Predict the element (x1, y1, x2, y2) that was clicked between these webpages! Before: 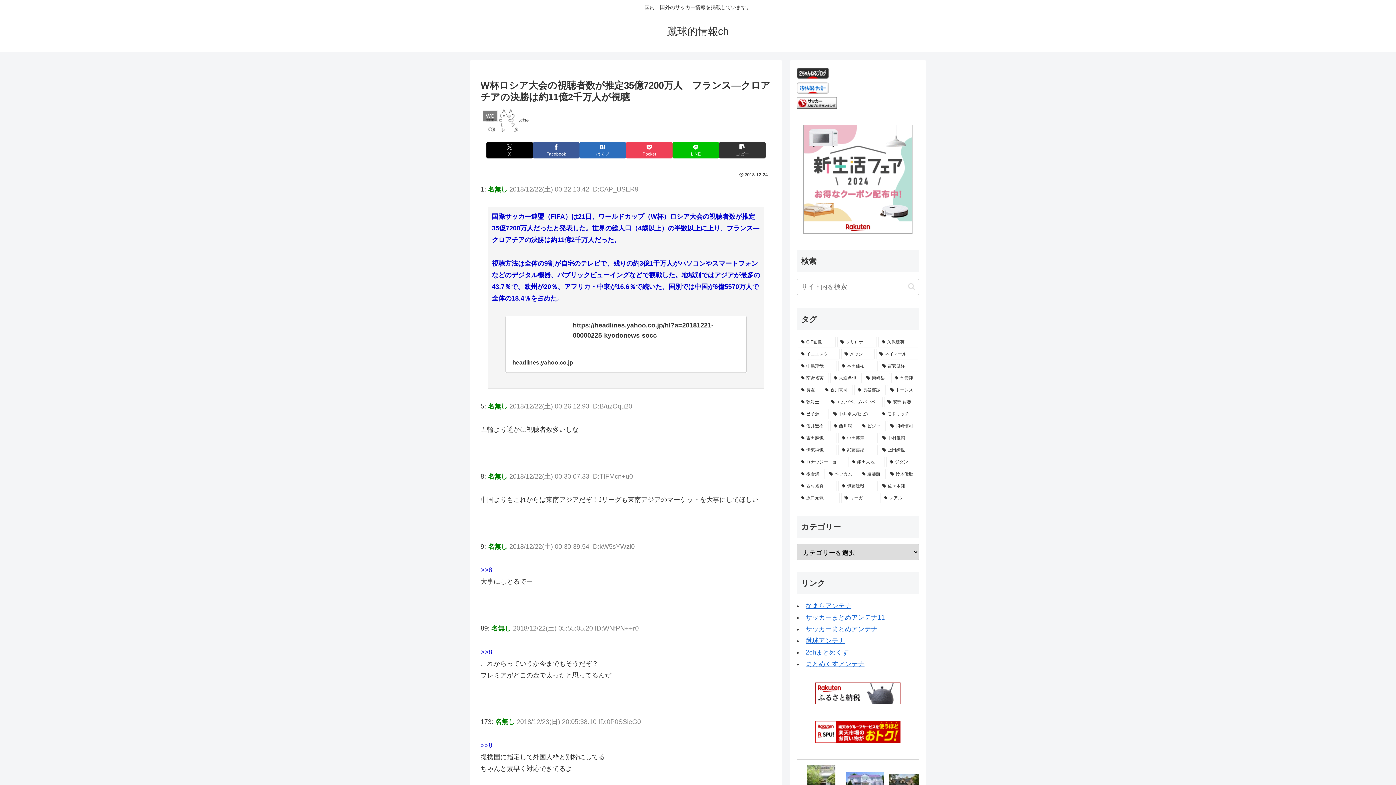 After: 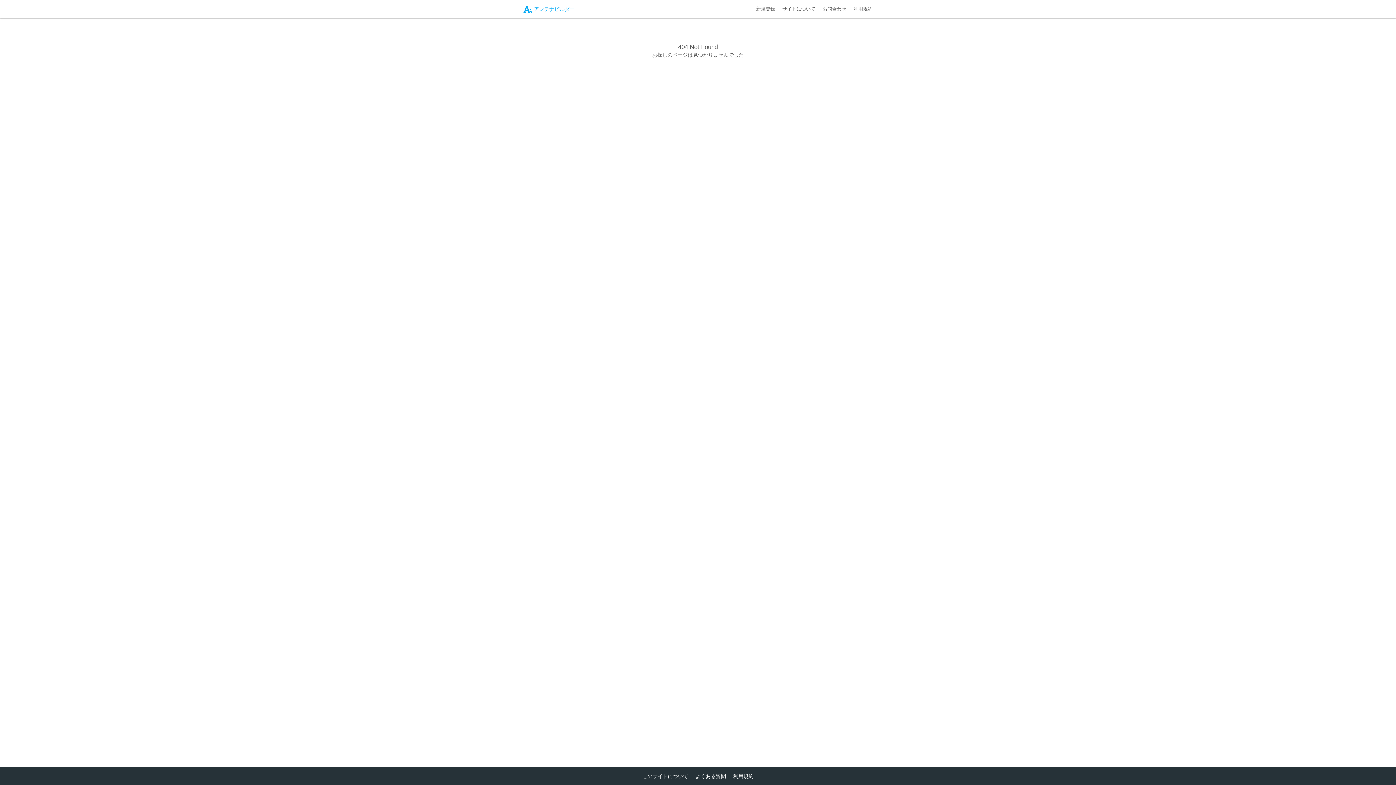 Action: label: なまらアンテナ bbox: (805, 602, 851, 609)